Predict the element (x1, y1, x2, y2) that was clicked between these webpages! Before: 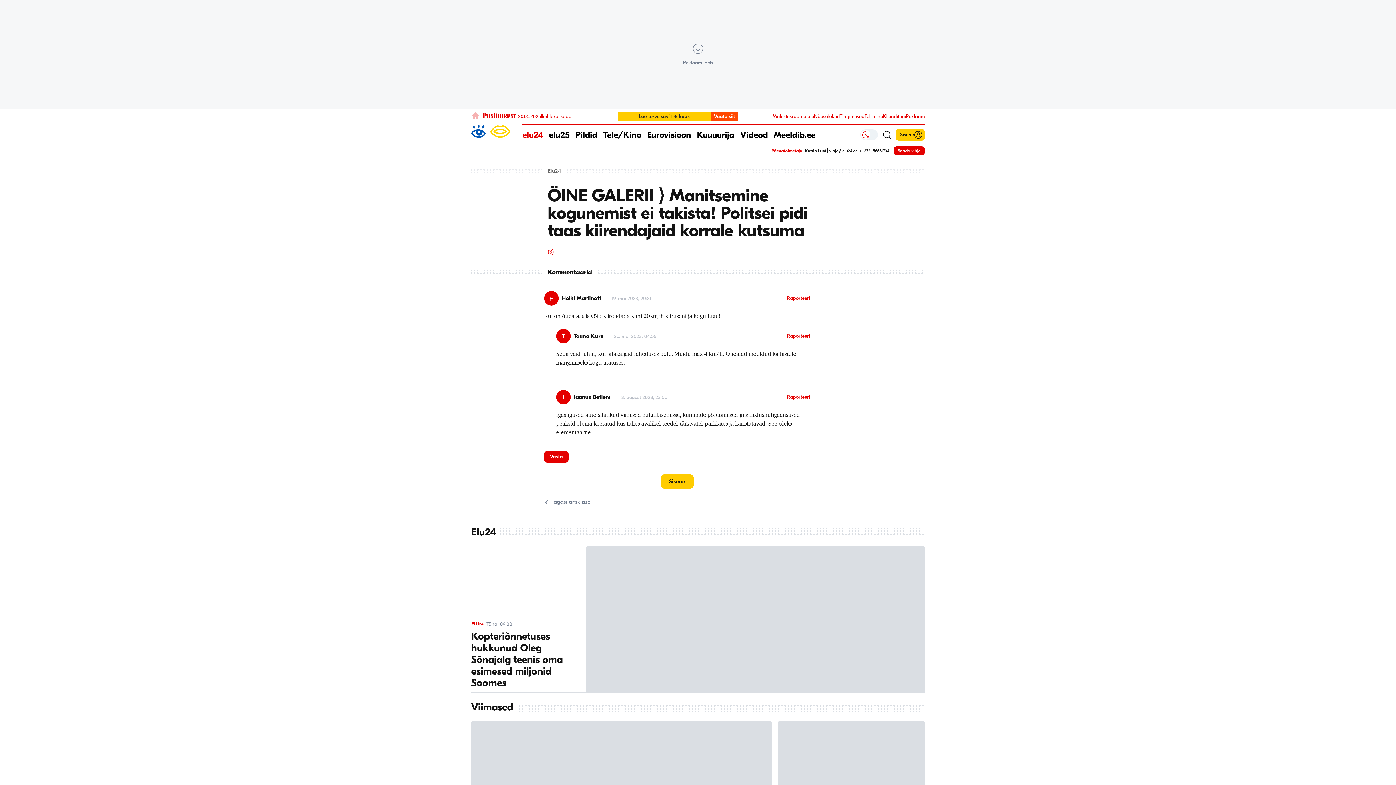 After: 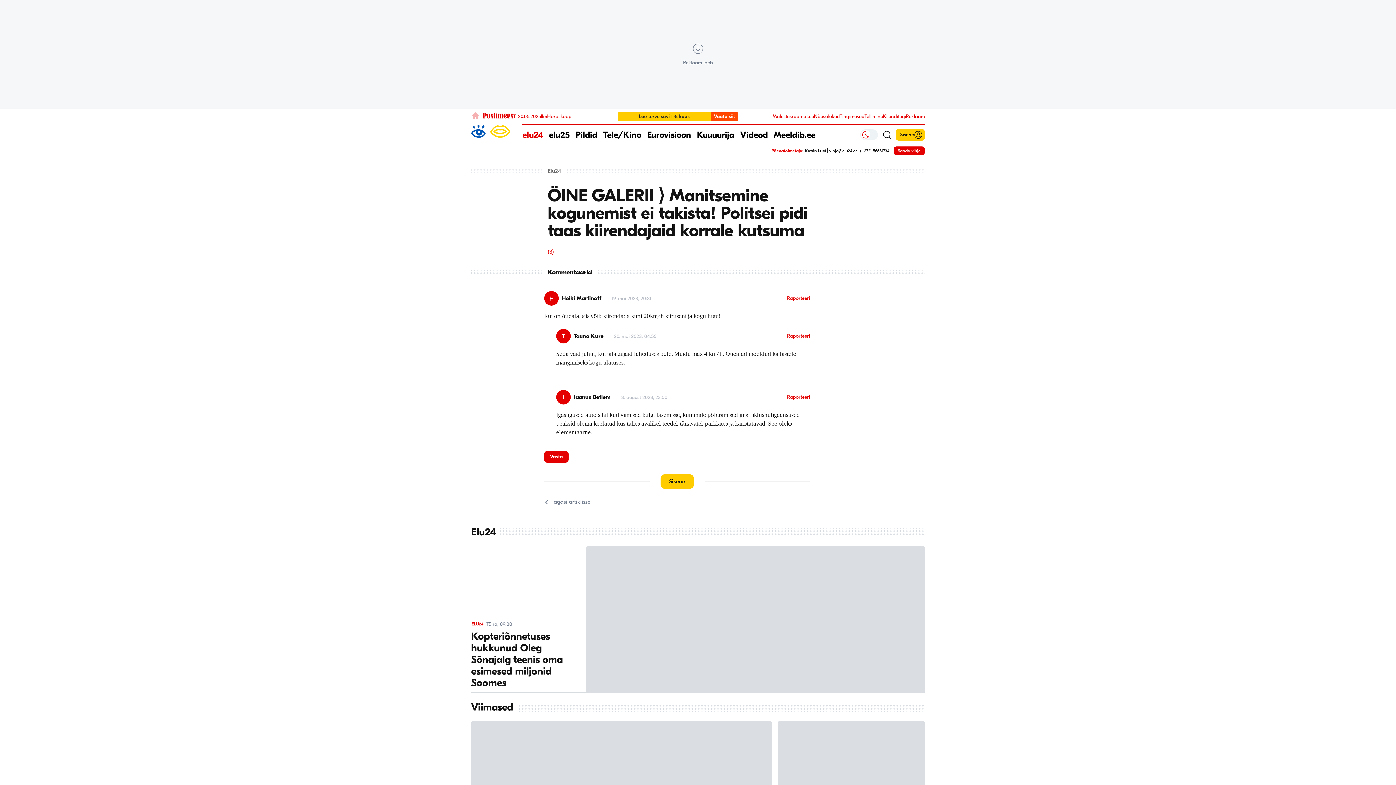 Action: bbox: (547, 248, 553, 255) label: (3)